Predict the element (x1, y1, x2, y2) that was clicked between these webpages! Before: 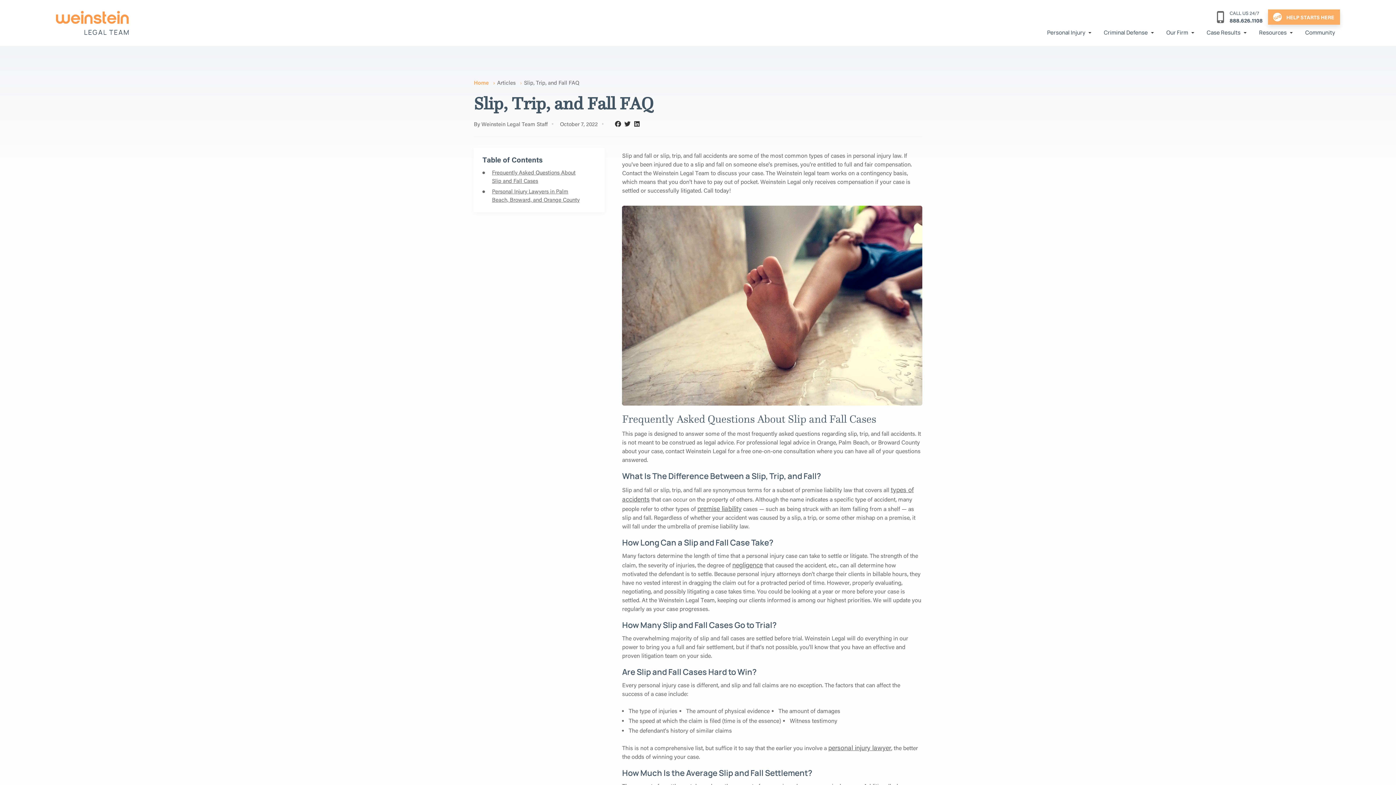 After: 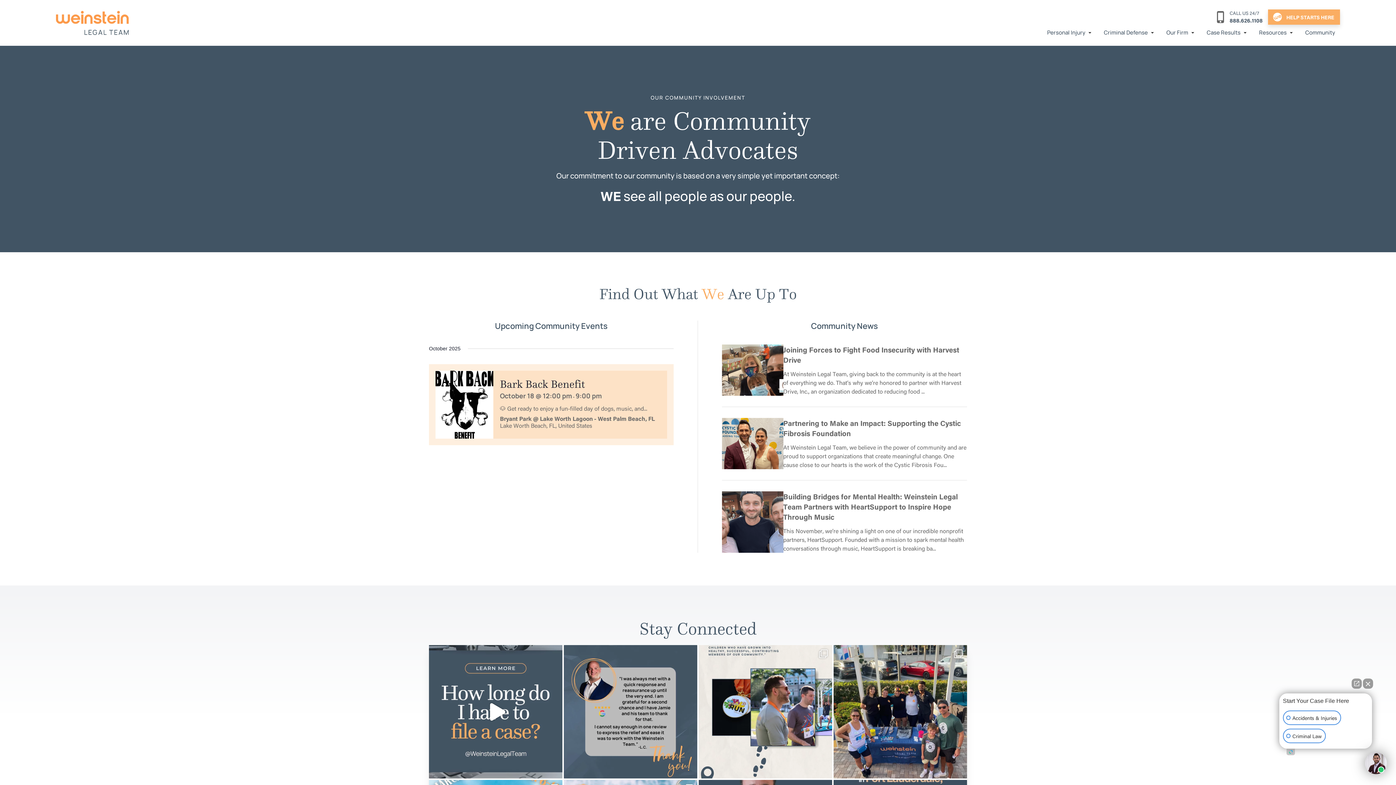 Action: label: Community bbox: (1301, 26, 1339, 36)